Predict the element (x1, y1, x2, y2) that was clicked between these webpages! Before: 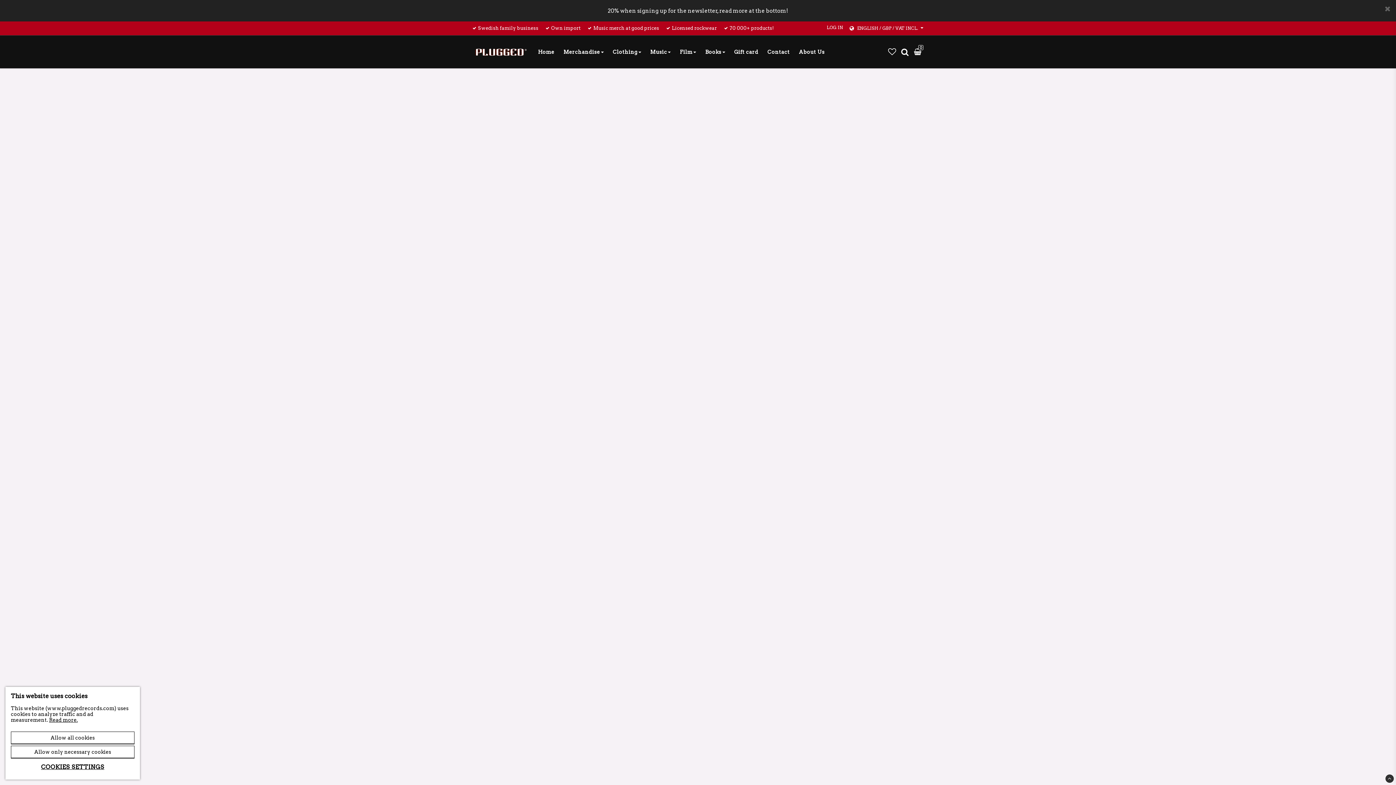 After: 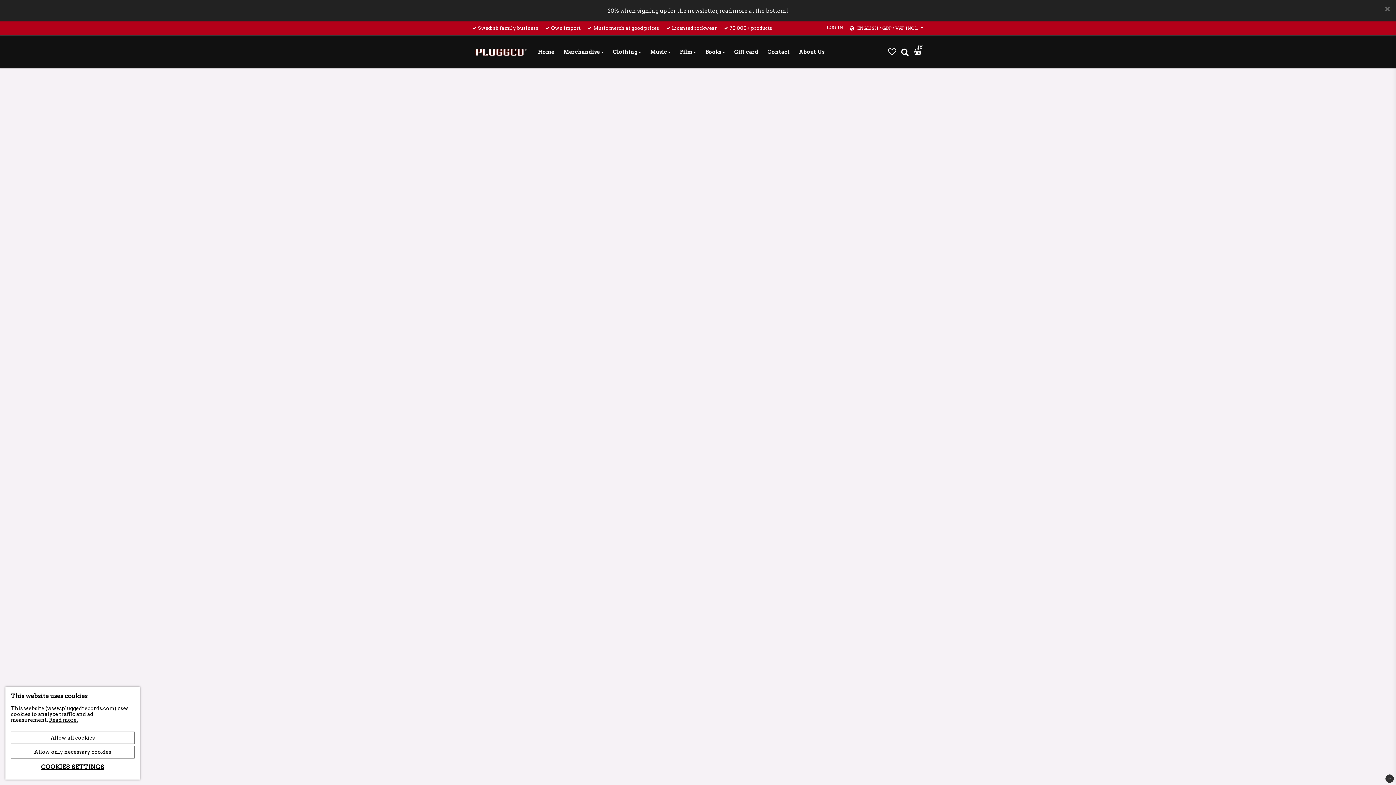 Action: bbox: (472, 42, 527, 61)